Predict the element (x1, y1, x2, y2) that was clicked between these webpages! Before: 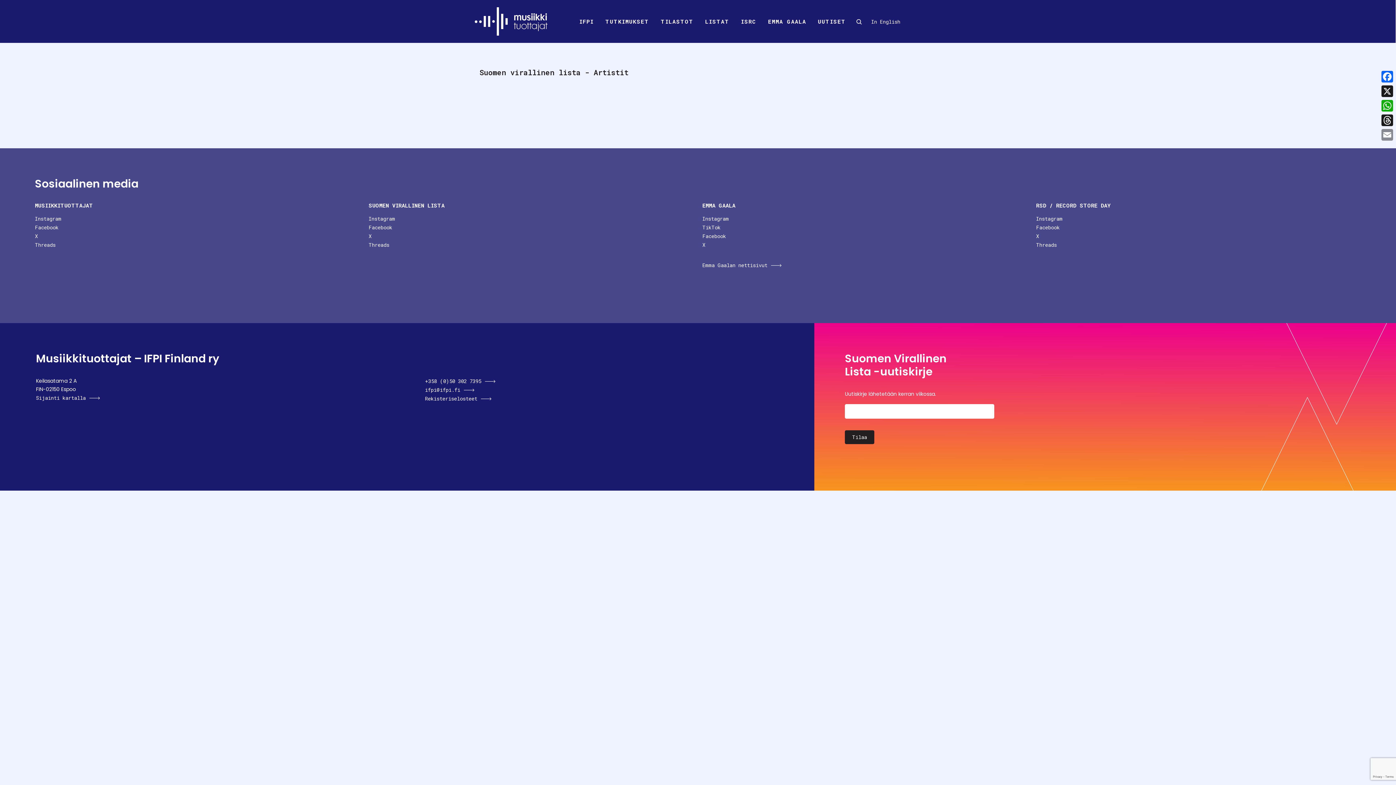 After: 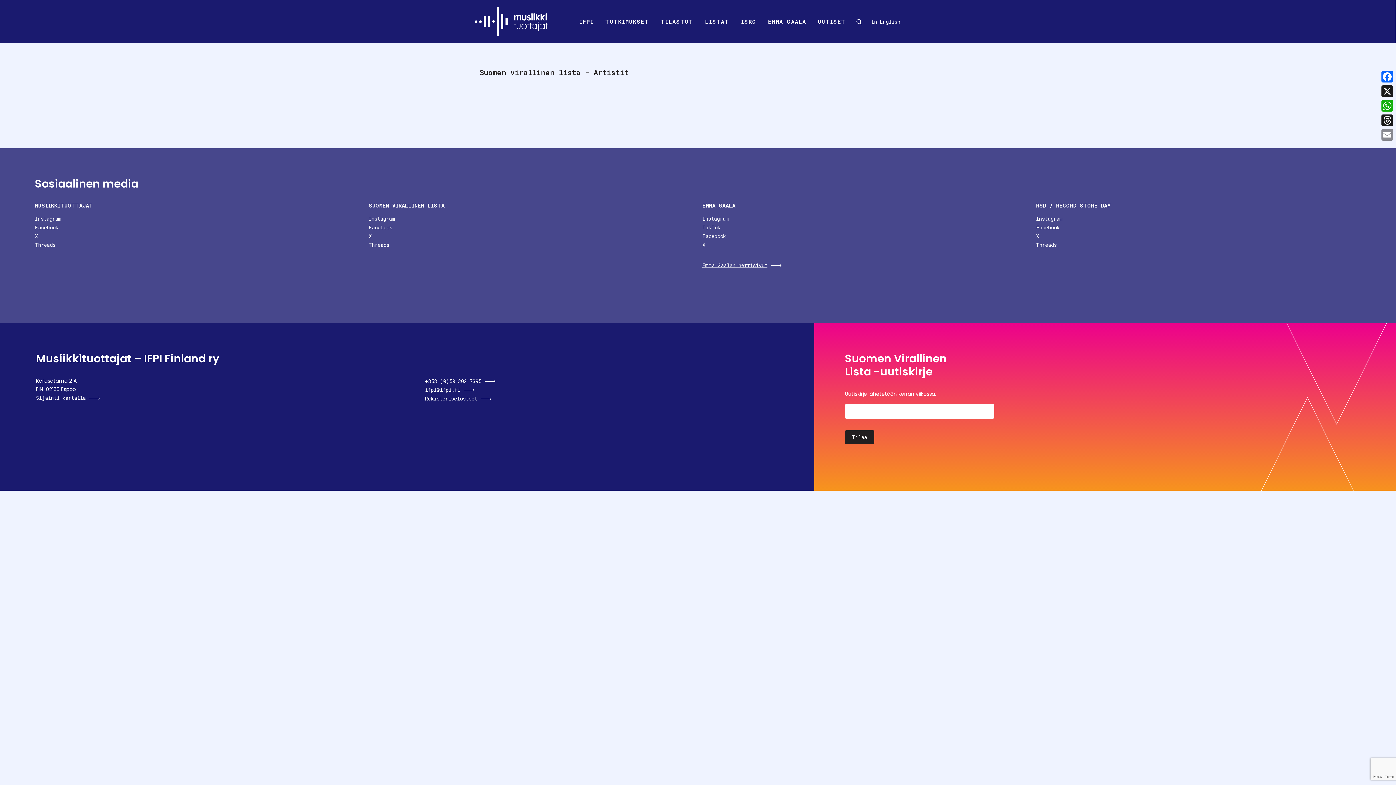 Action: label: Emma Gaalan nettisivut bbox: (702, 261, 781, 268)